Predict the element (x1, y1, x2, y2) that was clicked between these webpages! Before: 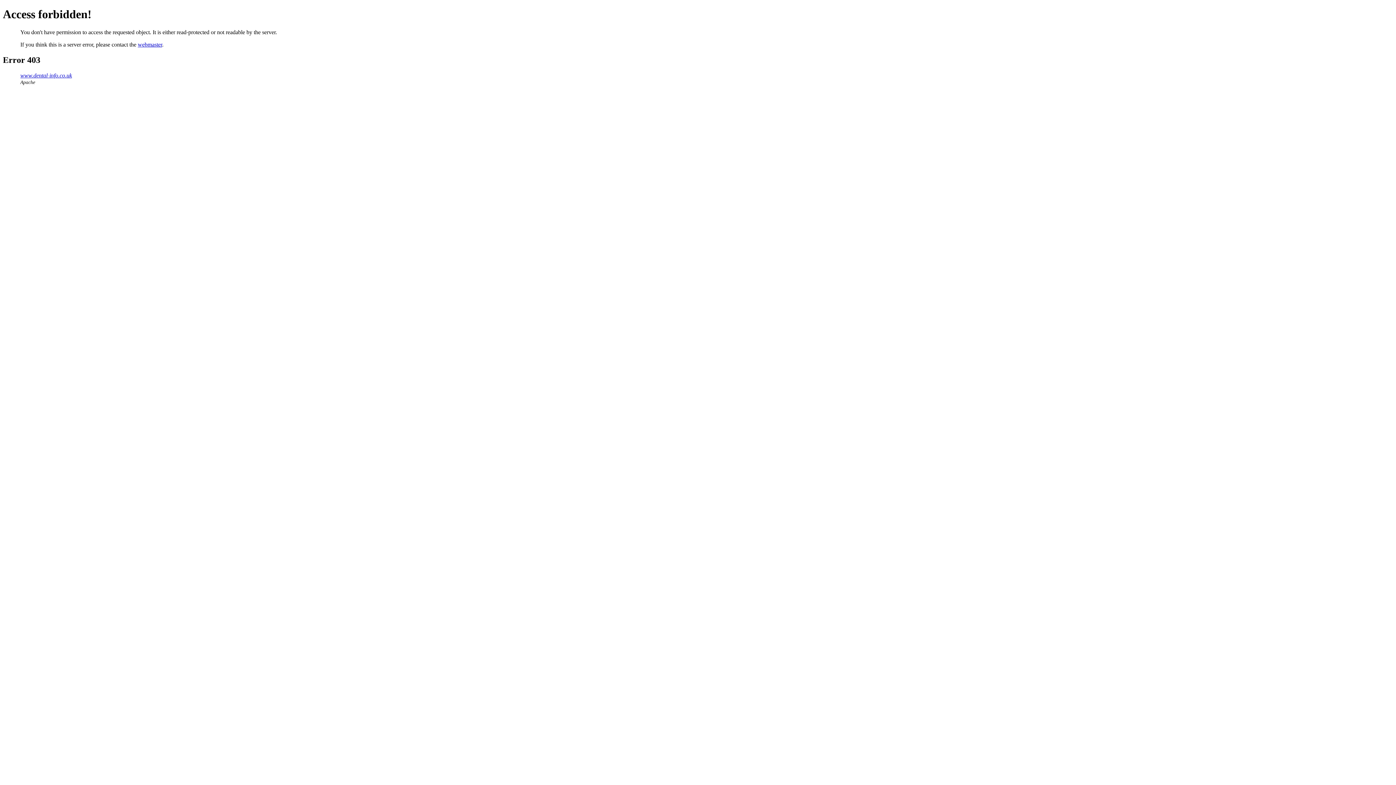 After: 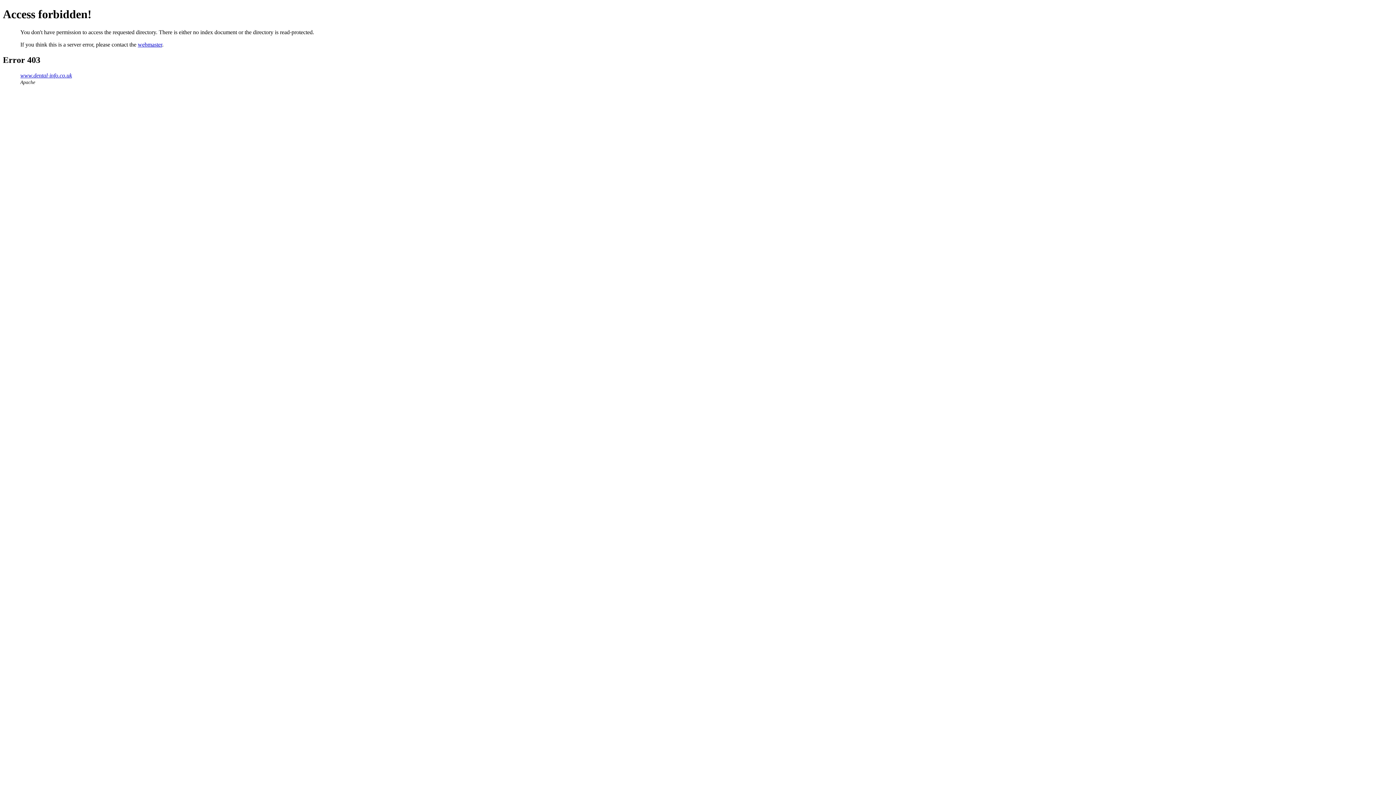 Action: bbox: (20, 72, 72, 78) label: www.dental-info.co.uk